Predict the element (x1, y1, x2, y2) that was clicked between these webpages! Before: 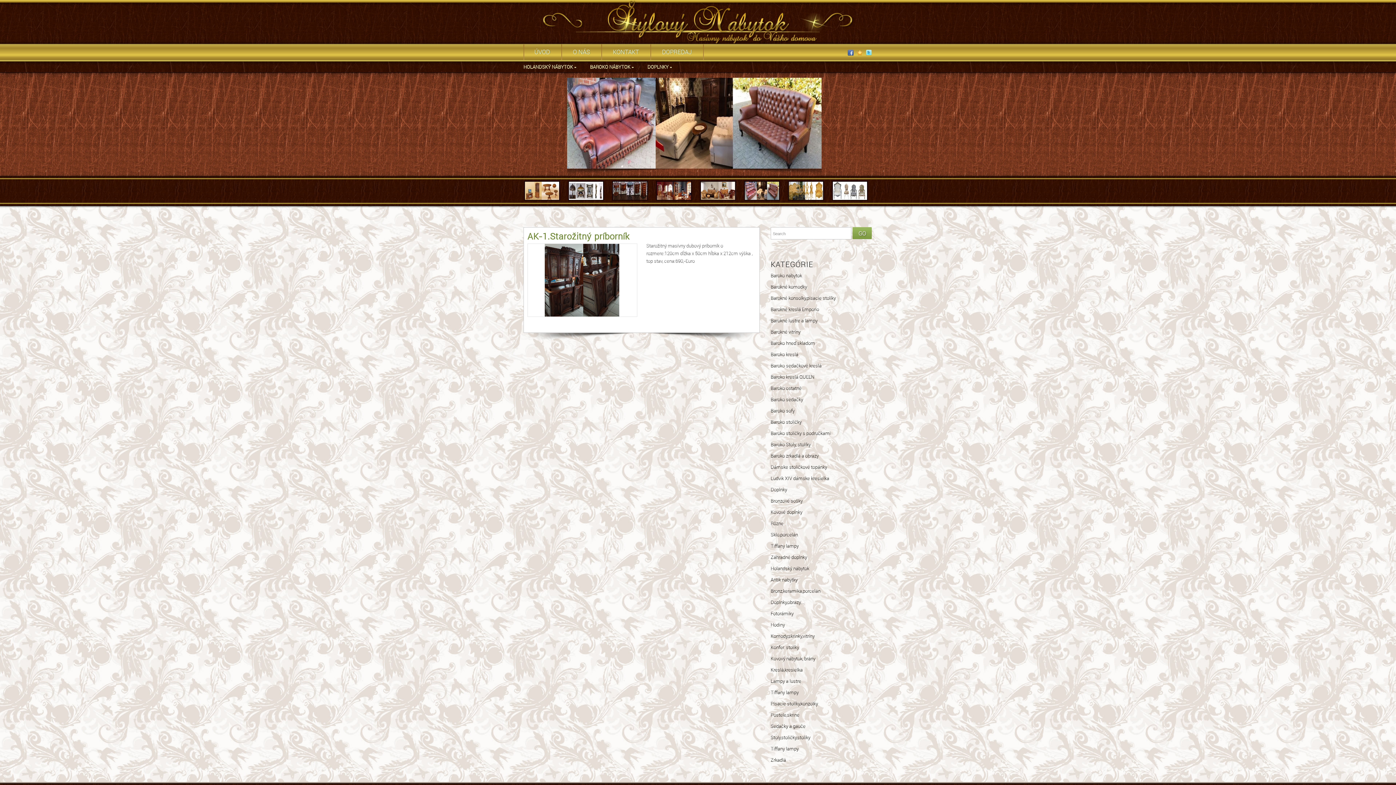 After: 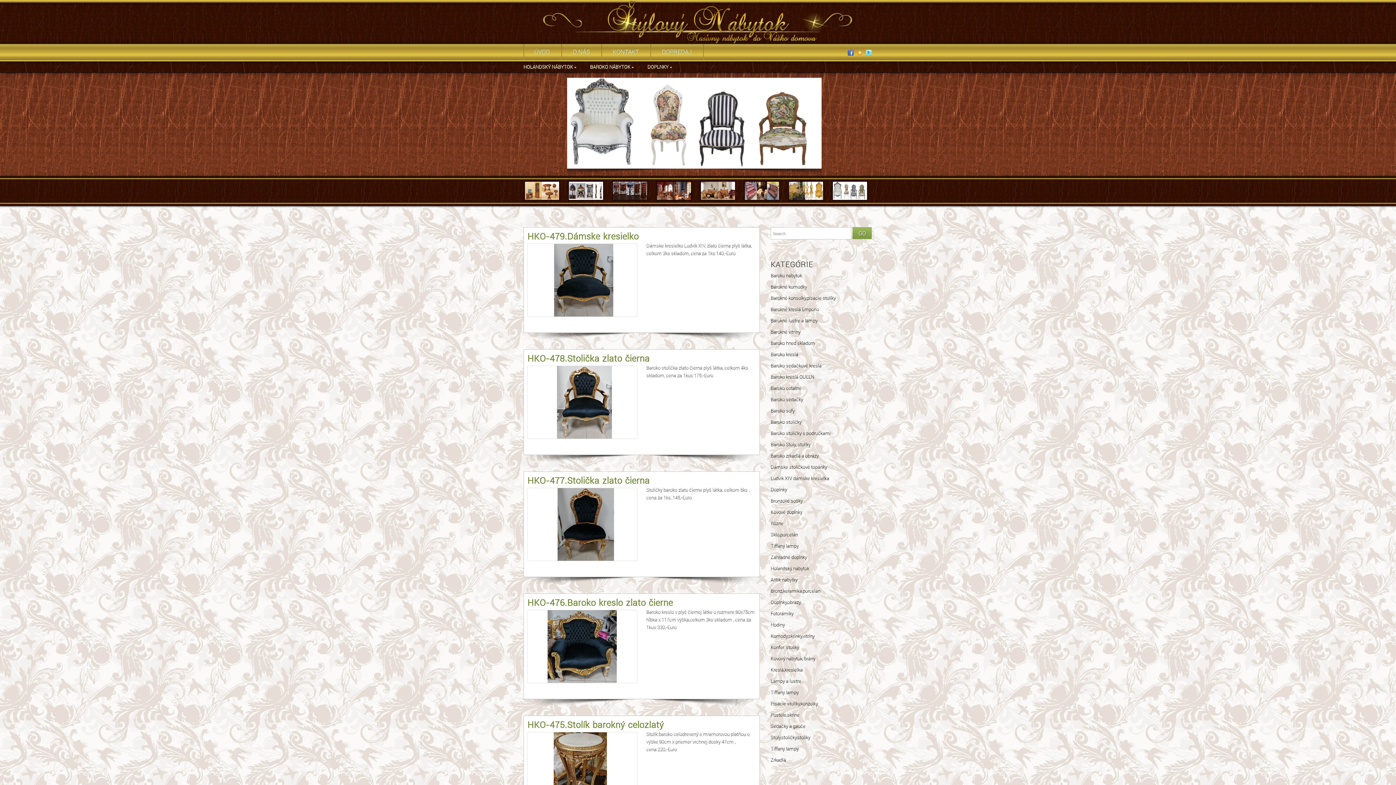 Action: label: BAROKO NÁBYTOK » bbox: (590, 61, 633, 72)